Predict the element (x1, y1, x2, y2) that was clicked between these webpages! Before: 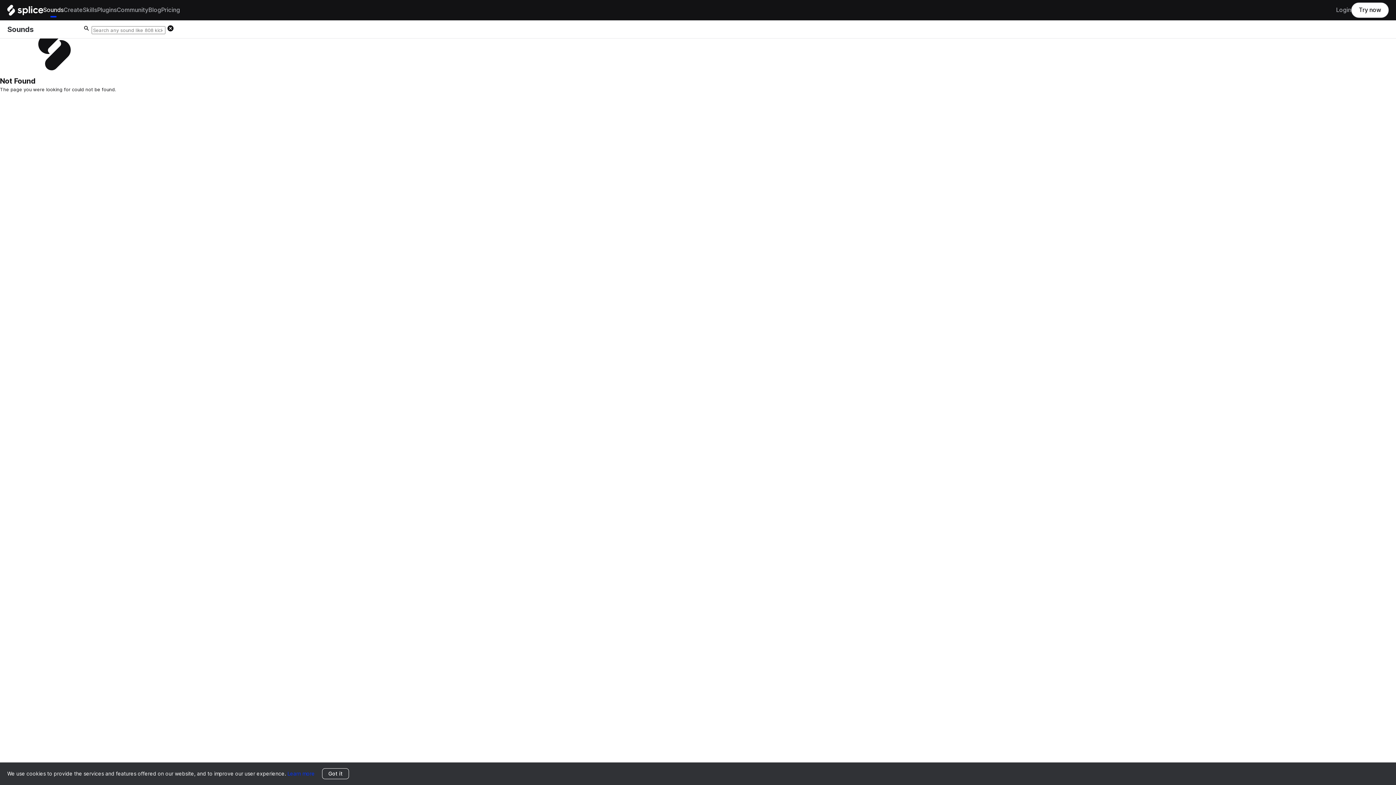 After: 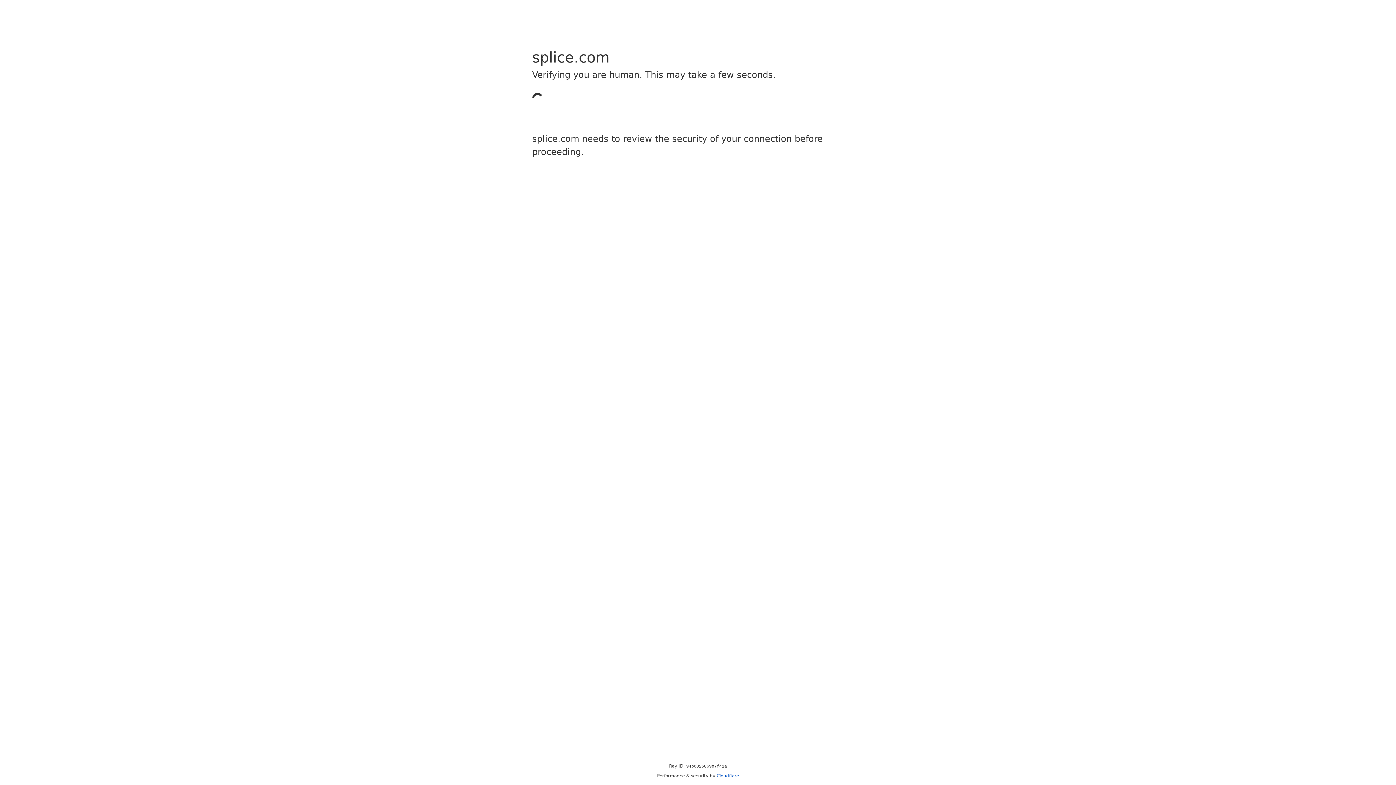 Action: bbox: (63, 0, 82, 21) label: Create